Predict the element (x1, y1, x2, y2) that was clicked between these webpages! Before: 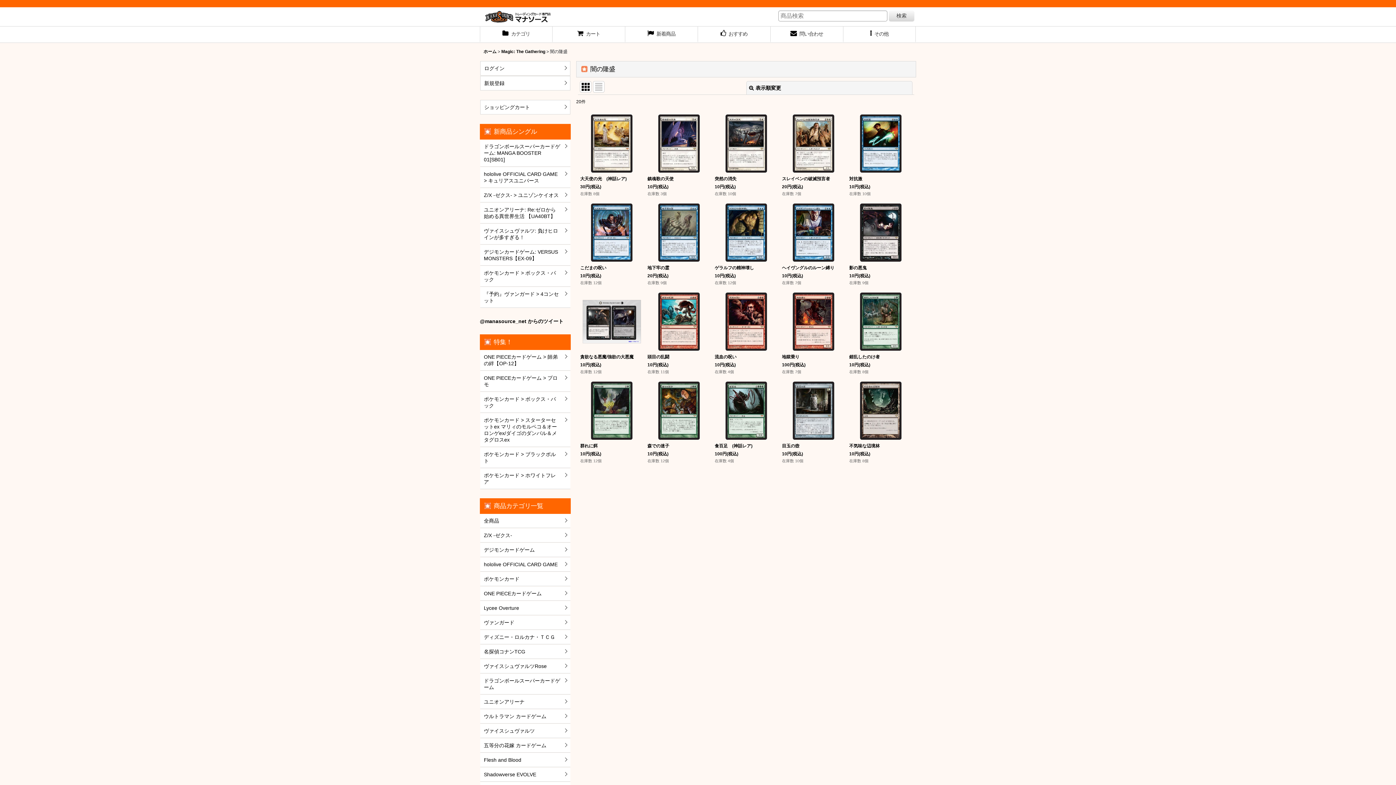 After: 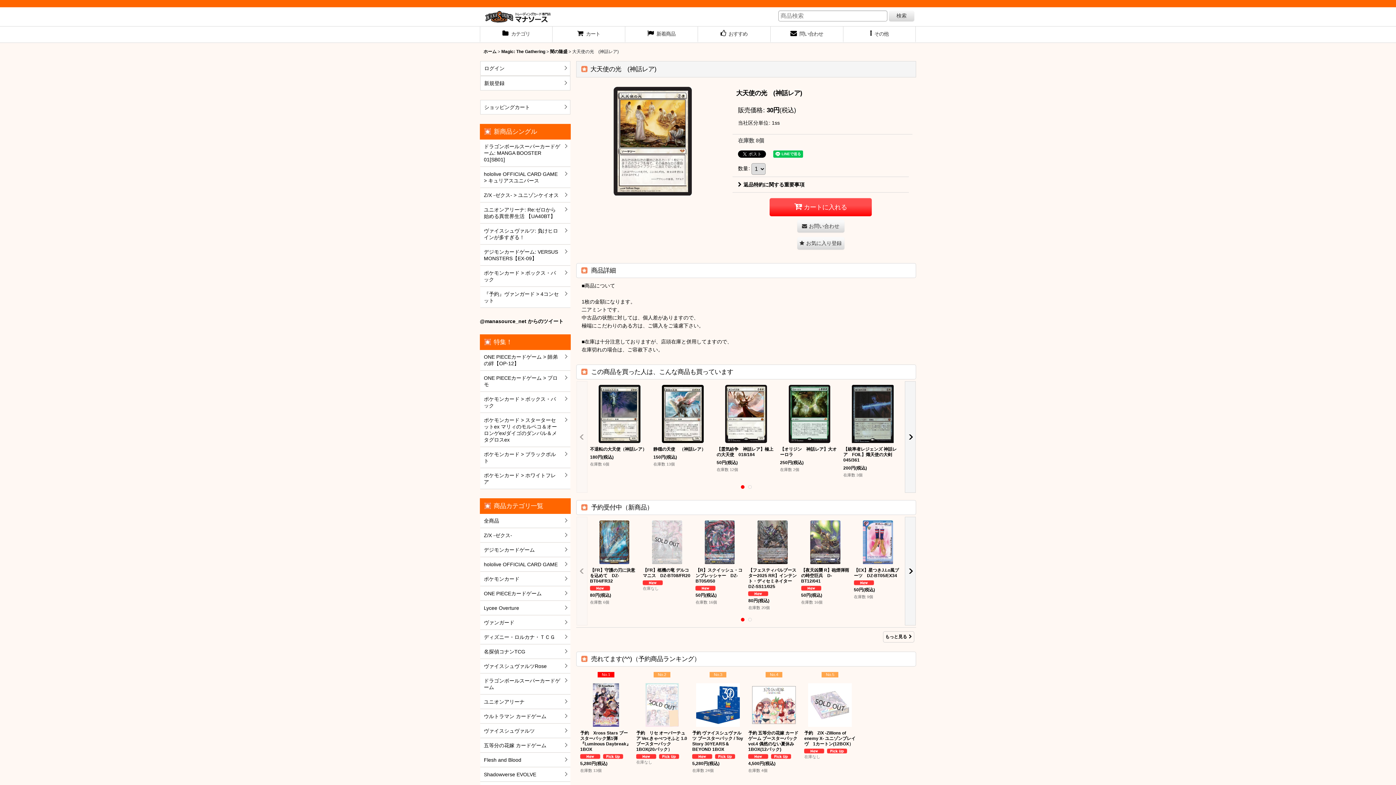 Action: bbox: (578, 110, 645, 199) label: 大天使の光　(神話レア)

30円(税込)

在庫数 8個